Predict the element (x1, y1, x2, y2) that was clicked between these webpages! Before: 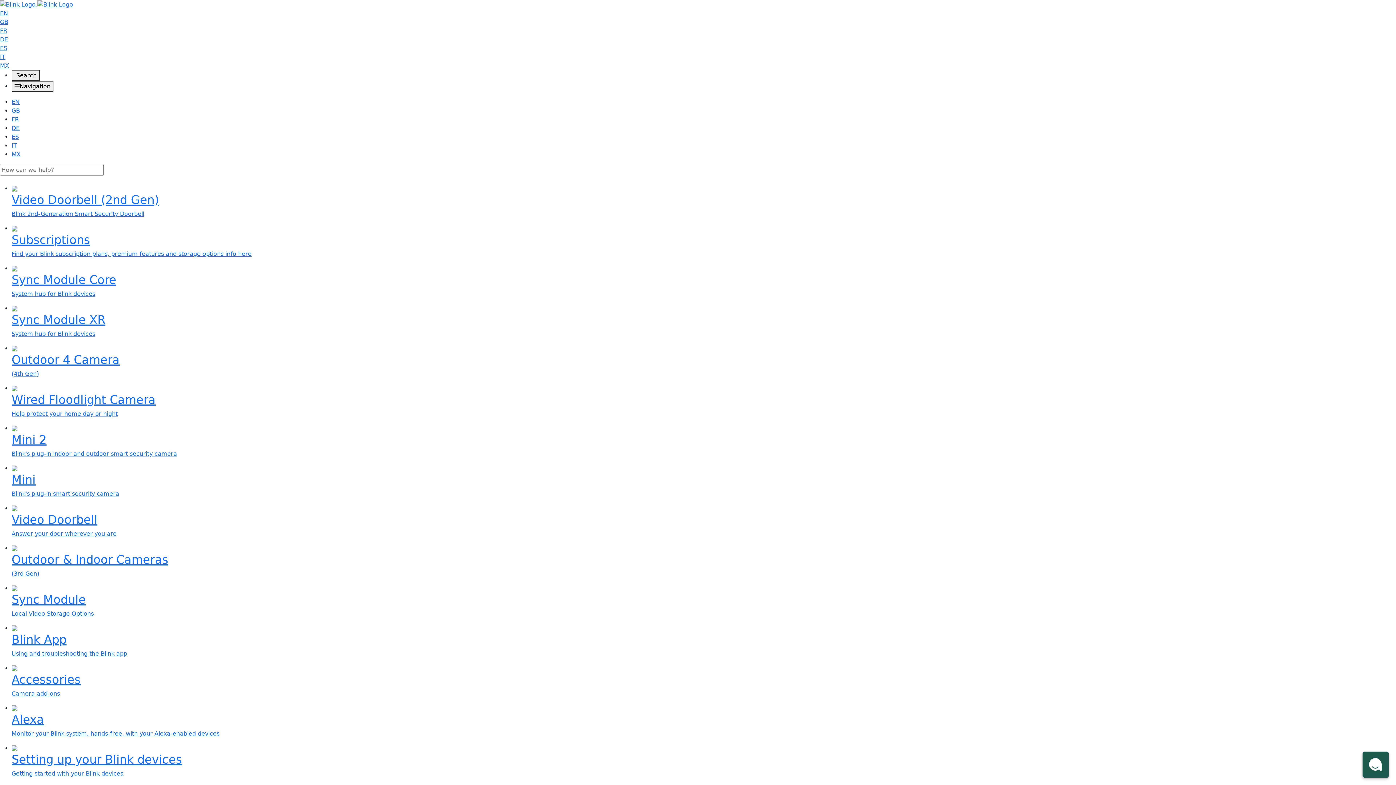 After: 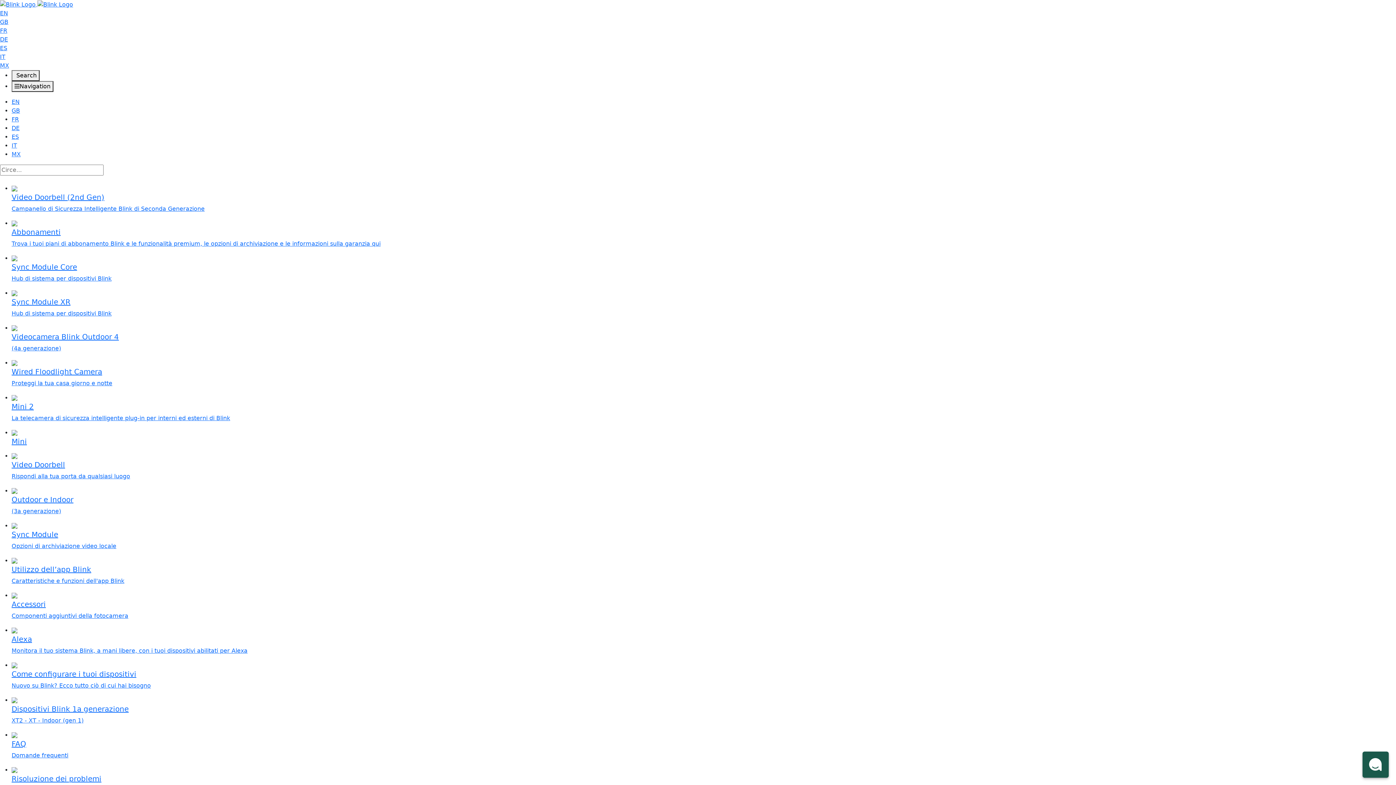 Action: label: IT bbox: (11, 142, 17, 148)